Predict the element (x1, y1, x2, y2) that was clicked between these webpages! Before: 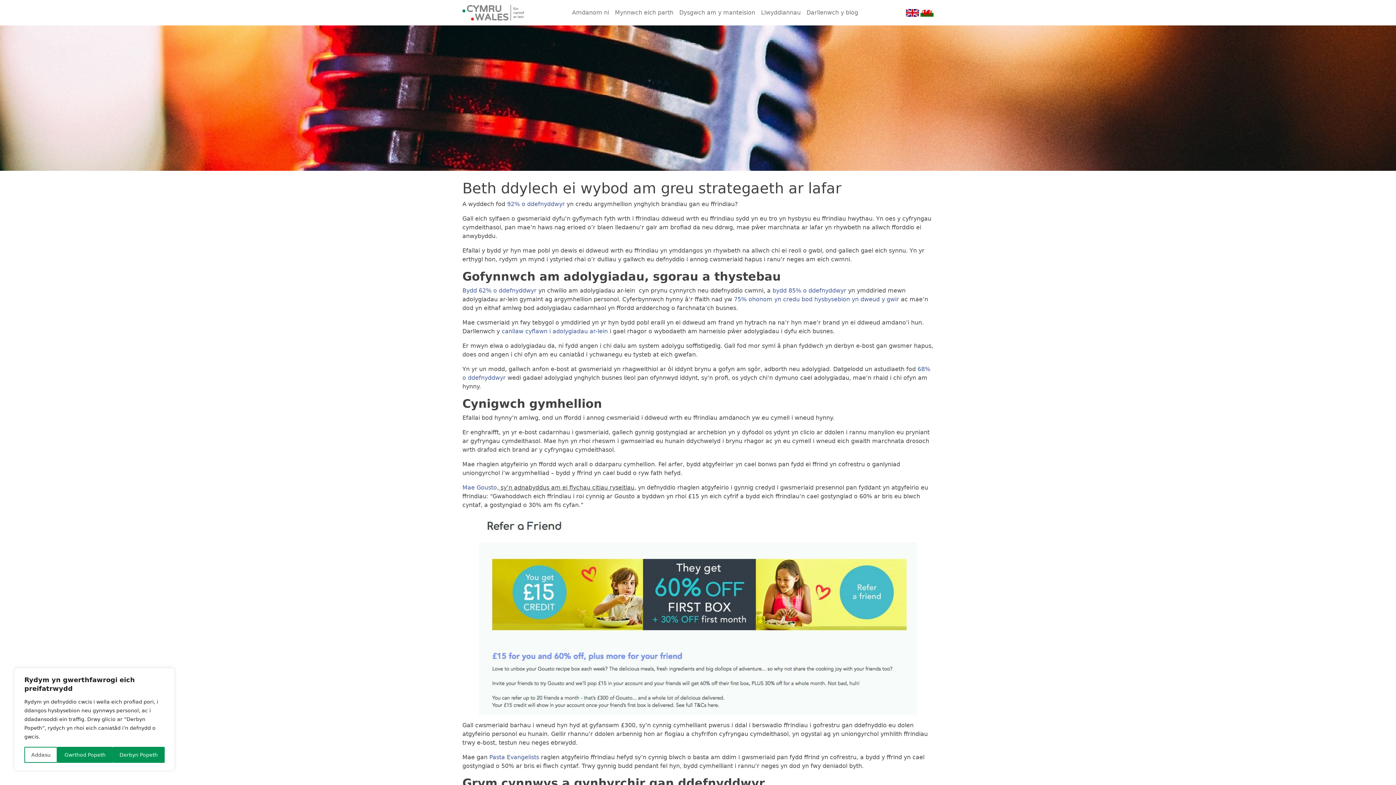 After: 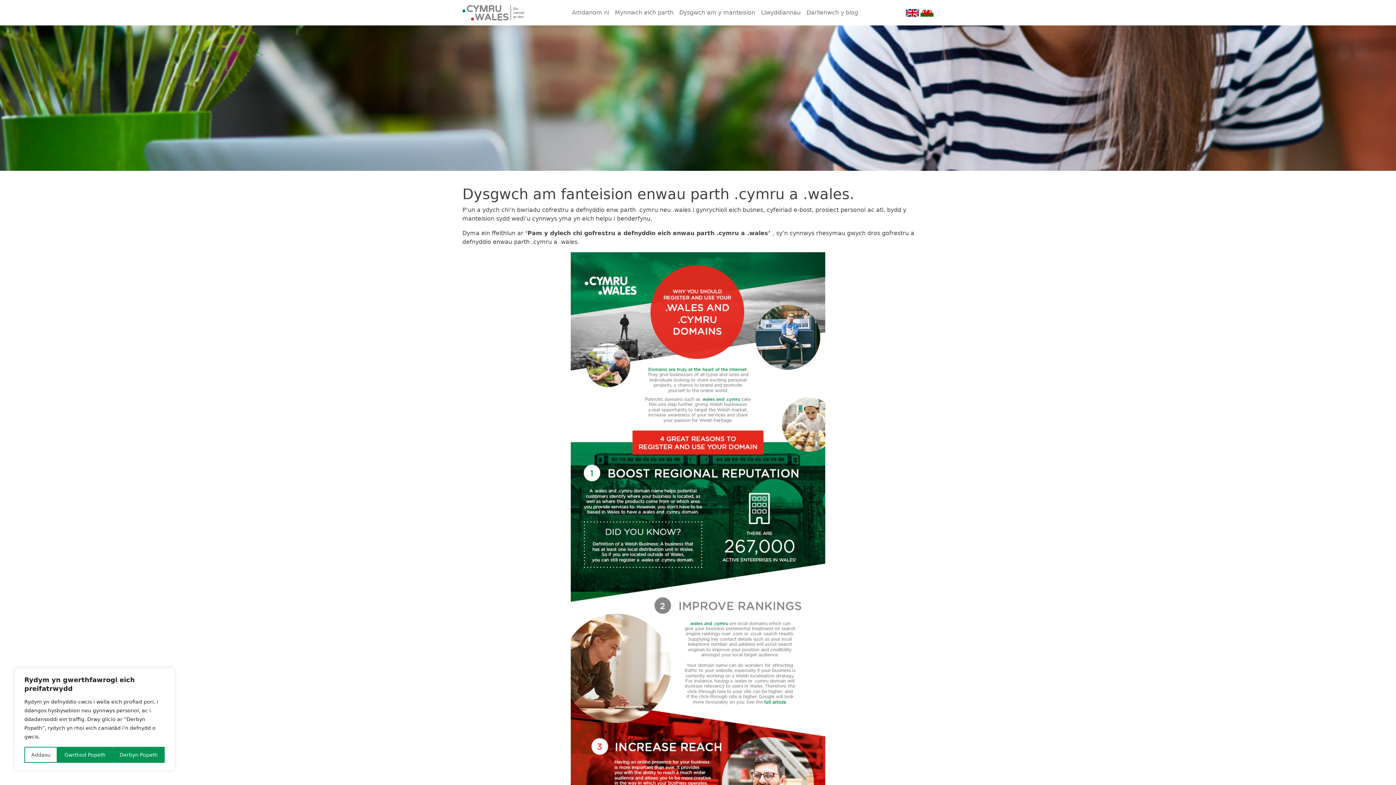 Action: bbox: (676, 5, 758, 20) label: Dysgwch am y manteision